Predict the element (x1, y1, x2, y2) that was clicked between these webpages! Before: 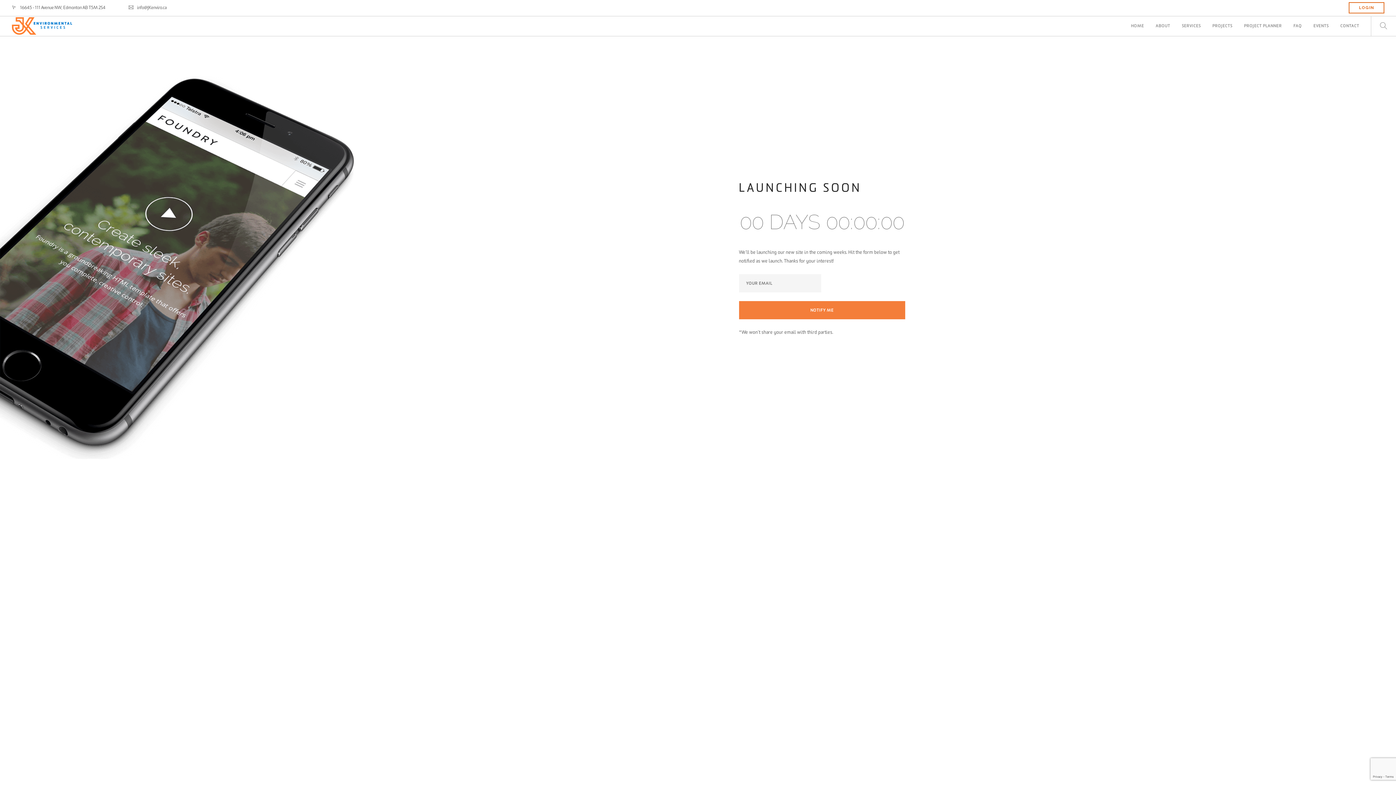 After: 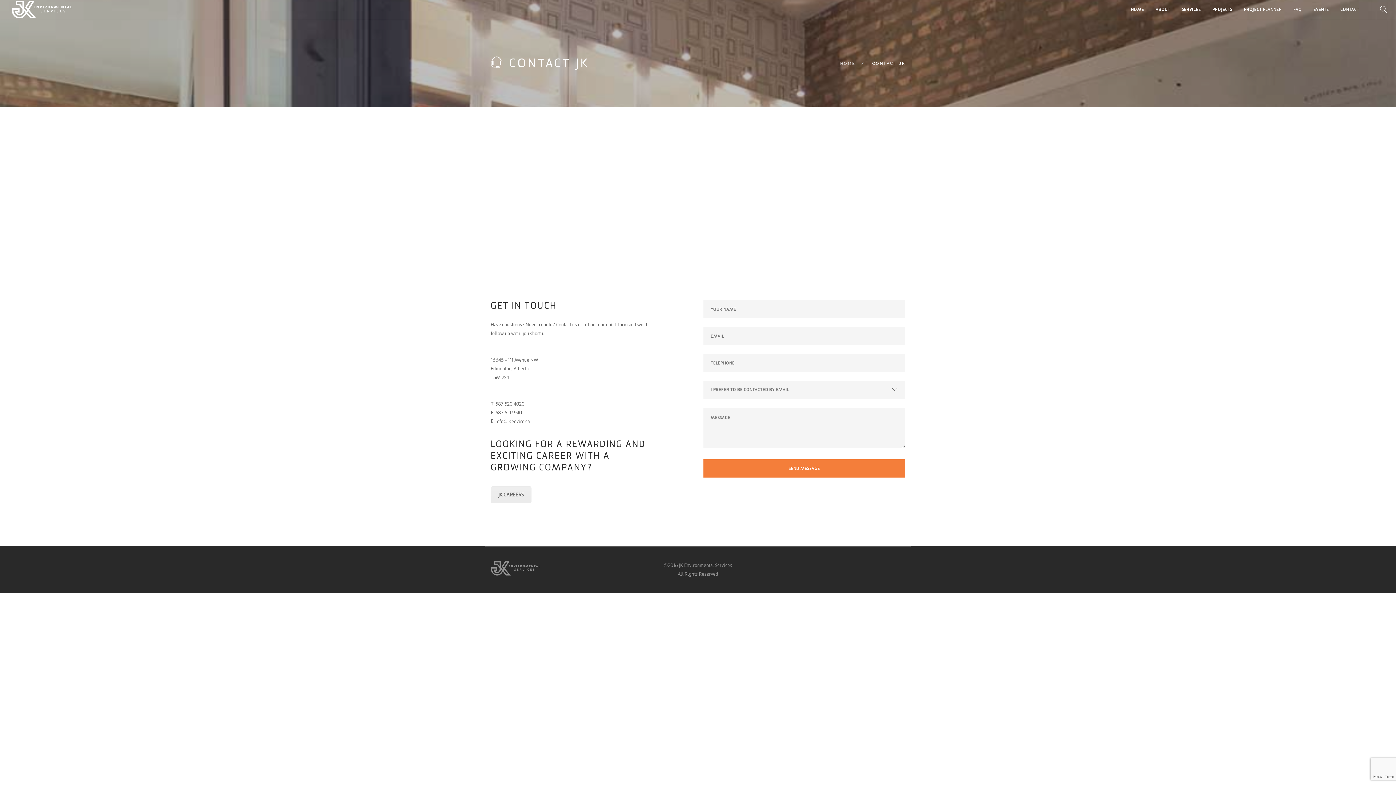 Action: bbox: (1340, 16, 1359, 36) label: CONTACT